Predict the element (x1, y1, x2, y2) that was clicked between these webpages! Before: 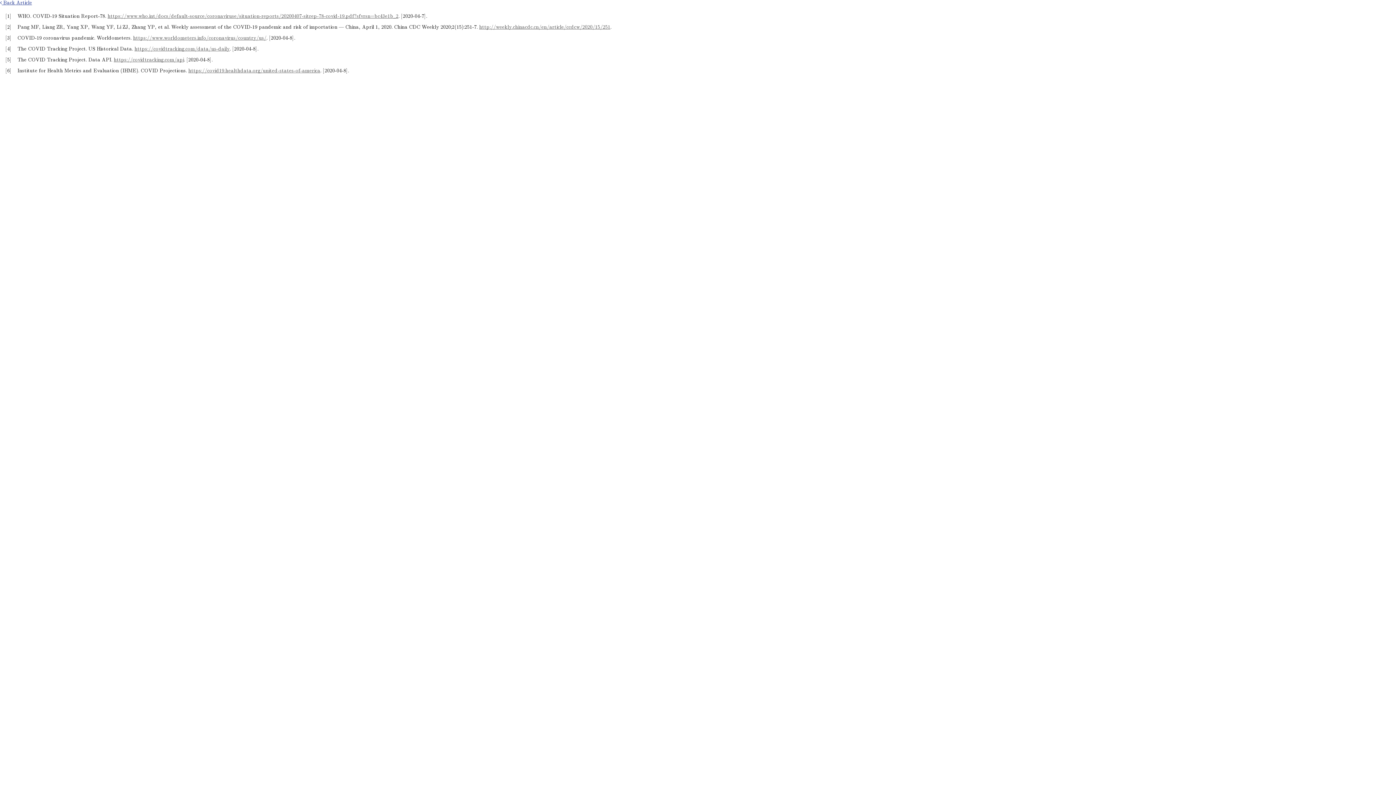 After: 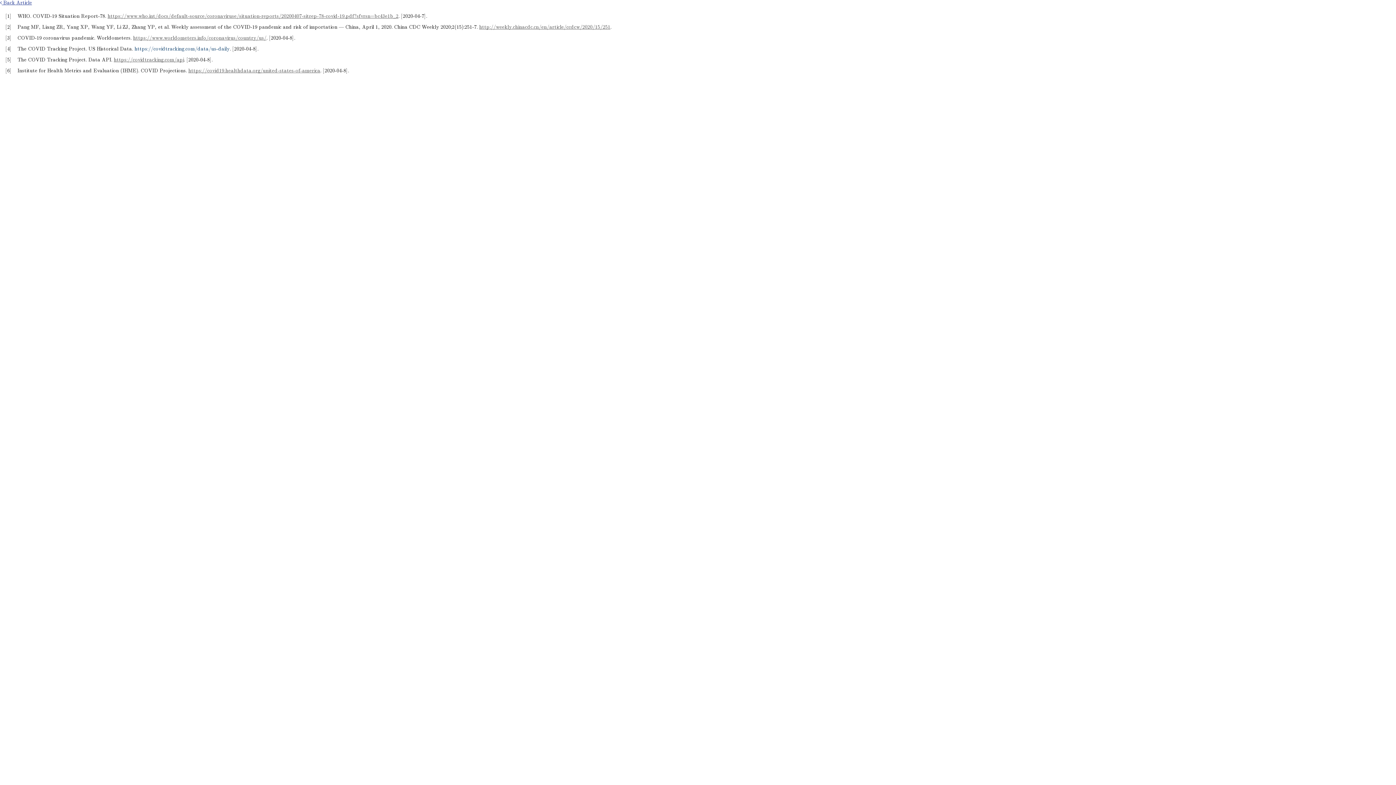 Action: label: https://covidtracking.com/data/us-daily bbox: (134, 45, 229, 52)